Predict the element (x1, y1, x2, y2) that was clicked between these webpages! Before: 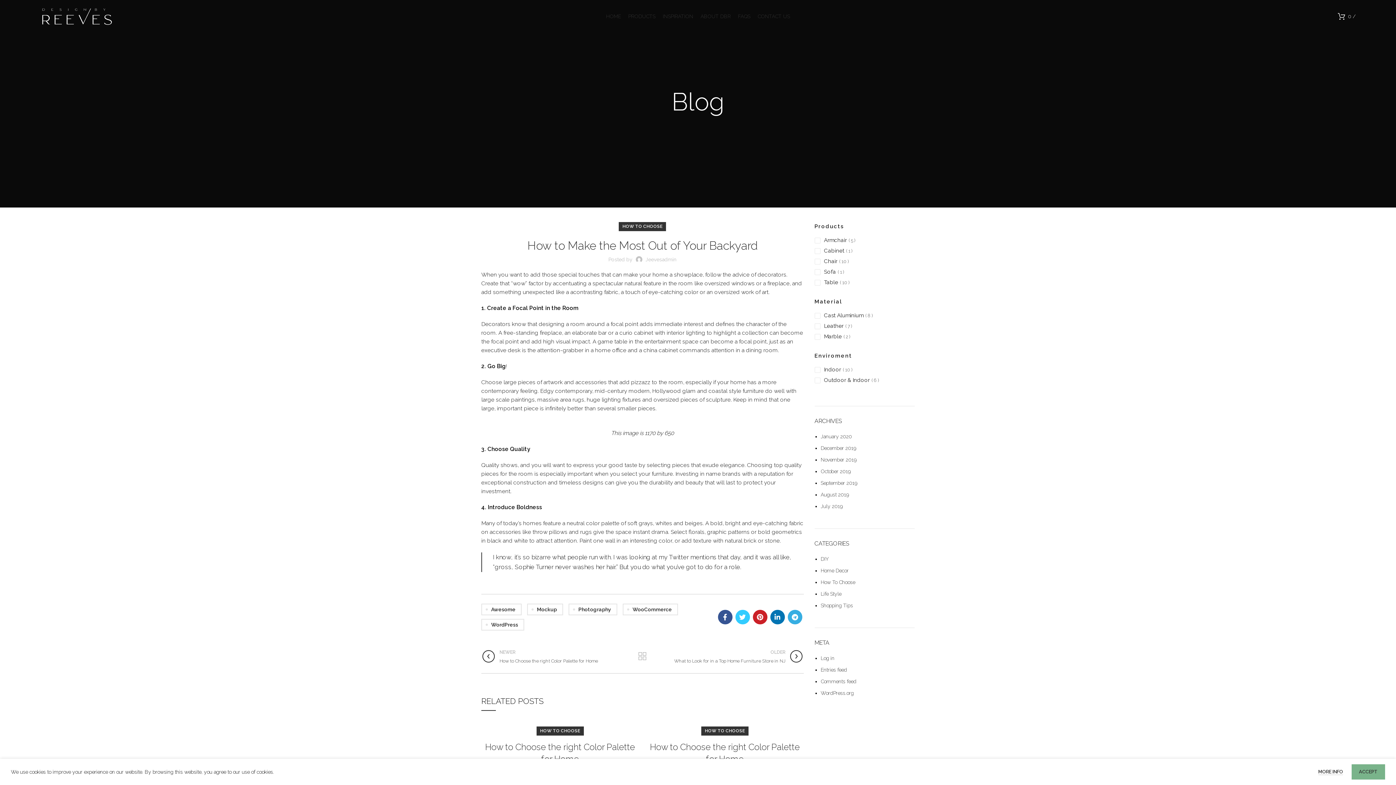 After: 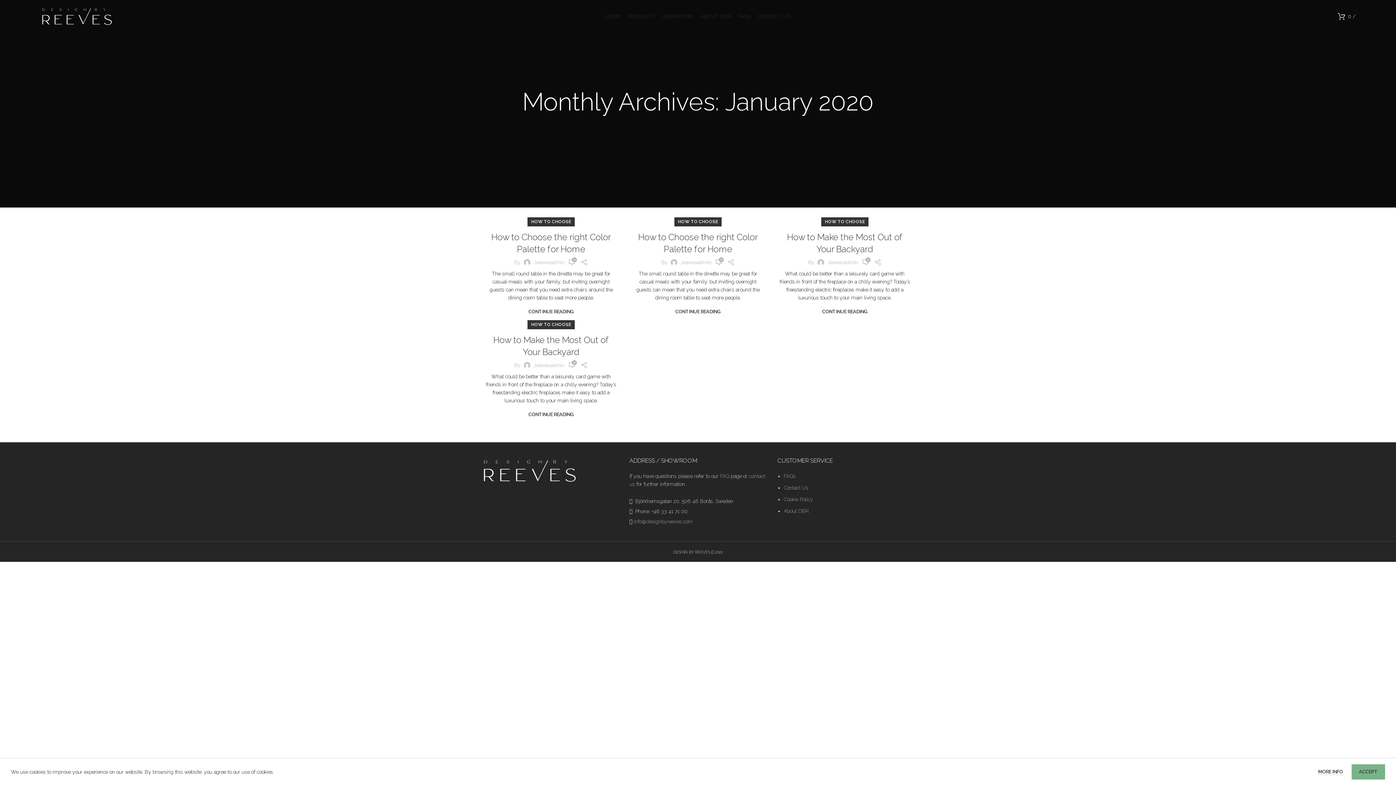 Action: bbox: (820, 433, 852, 439) label: January 2020